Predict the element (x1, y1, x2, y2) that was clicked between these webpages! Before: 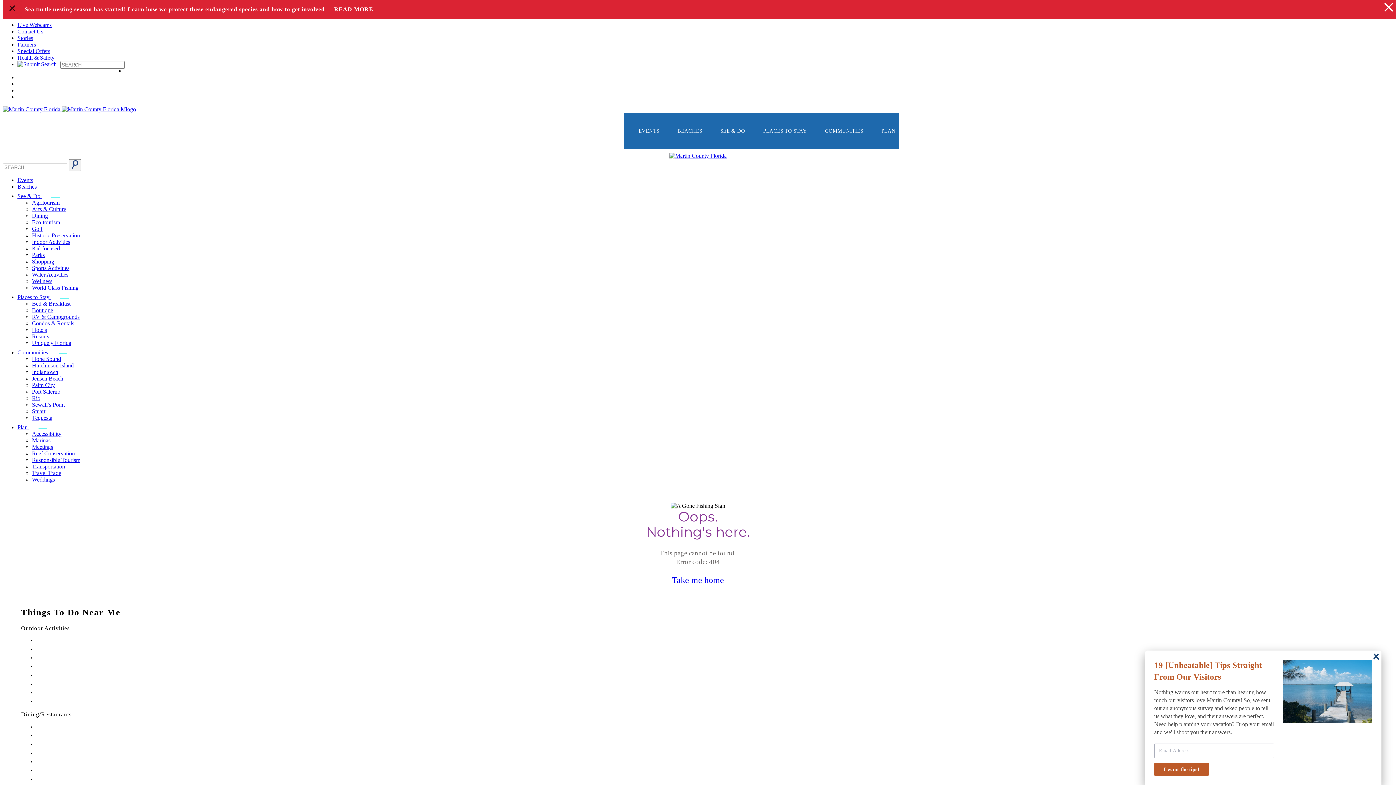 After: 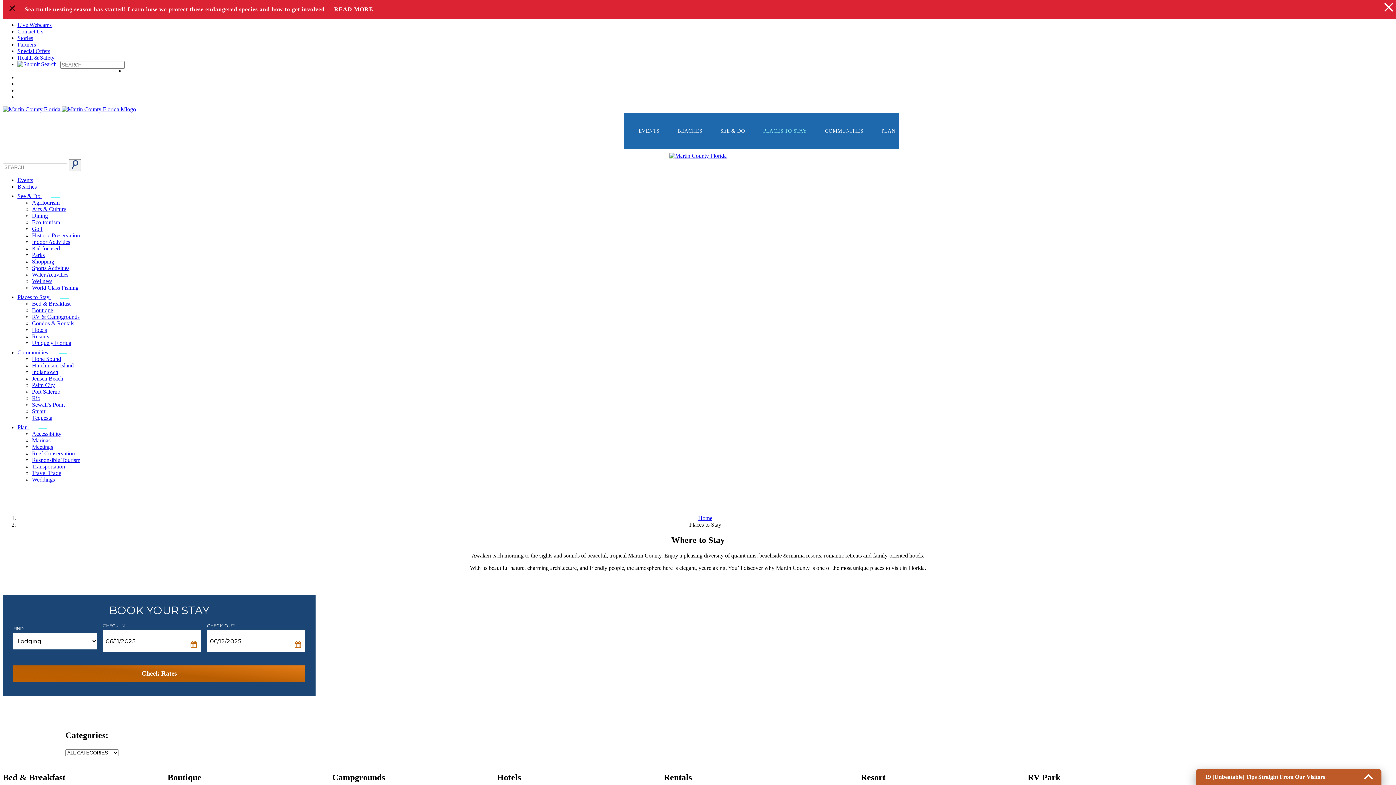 Action: label: PLACES TO STAY bbox: (748, 112, 810, 149)